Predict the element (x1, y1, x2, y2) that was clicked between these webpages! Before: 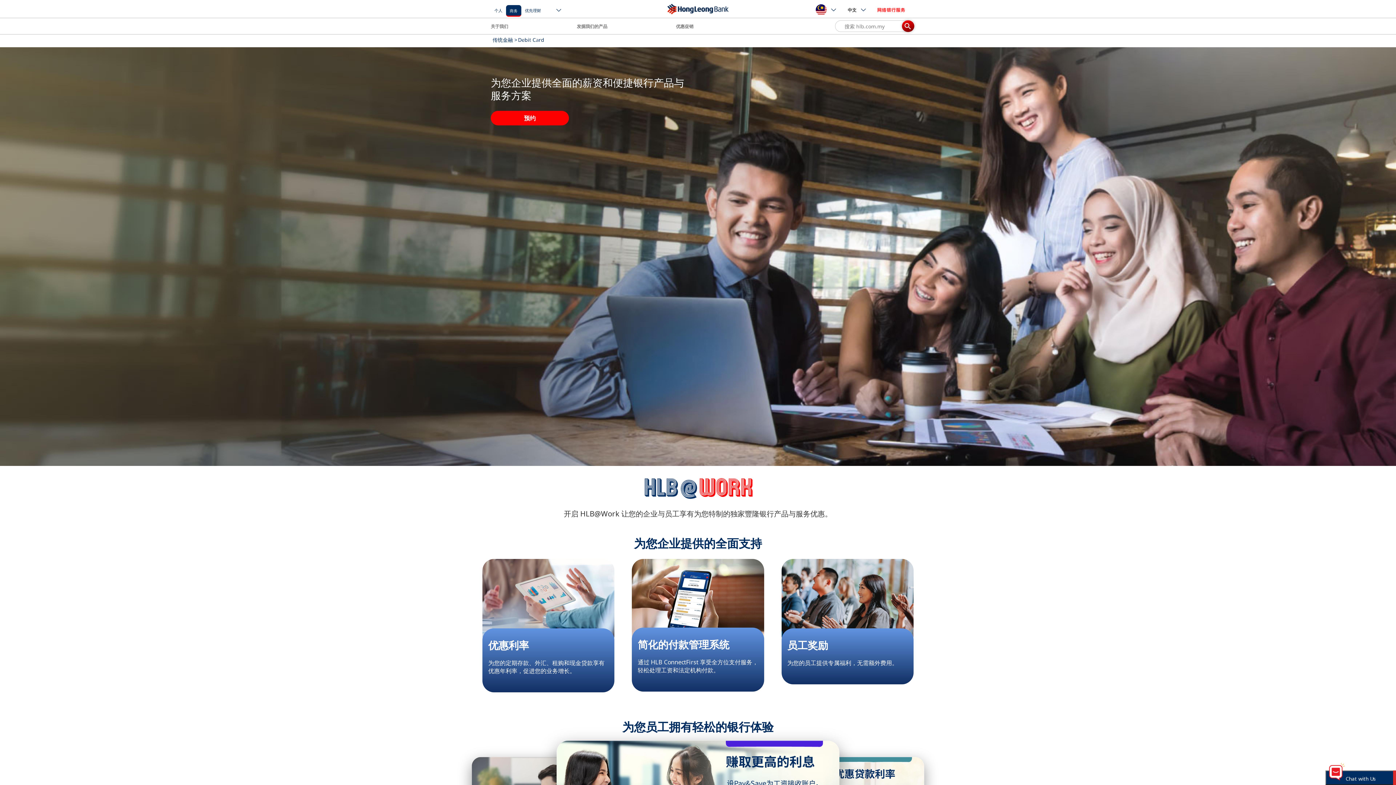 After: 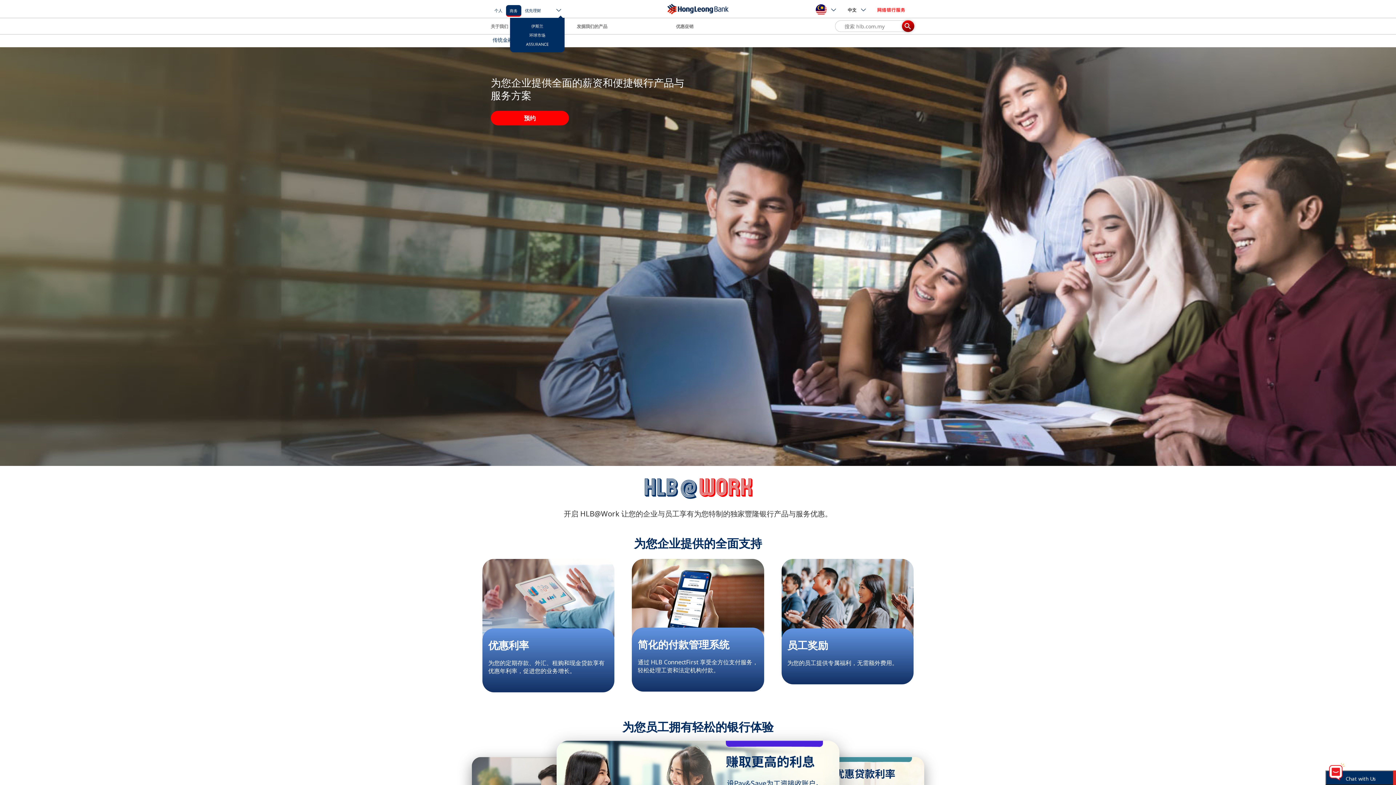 Action: bbox: (552, 6, 566, 15)